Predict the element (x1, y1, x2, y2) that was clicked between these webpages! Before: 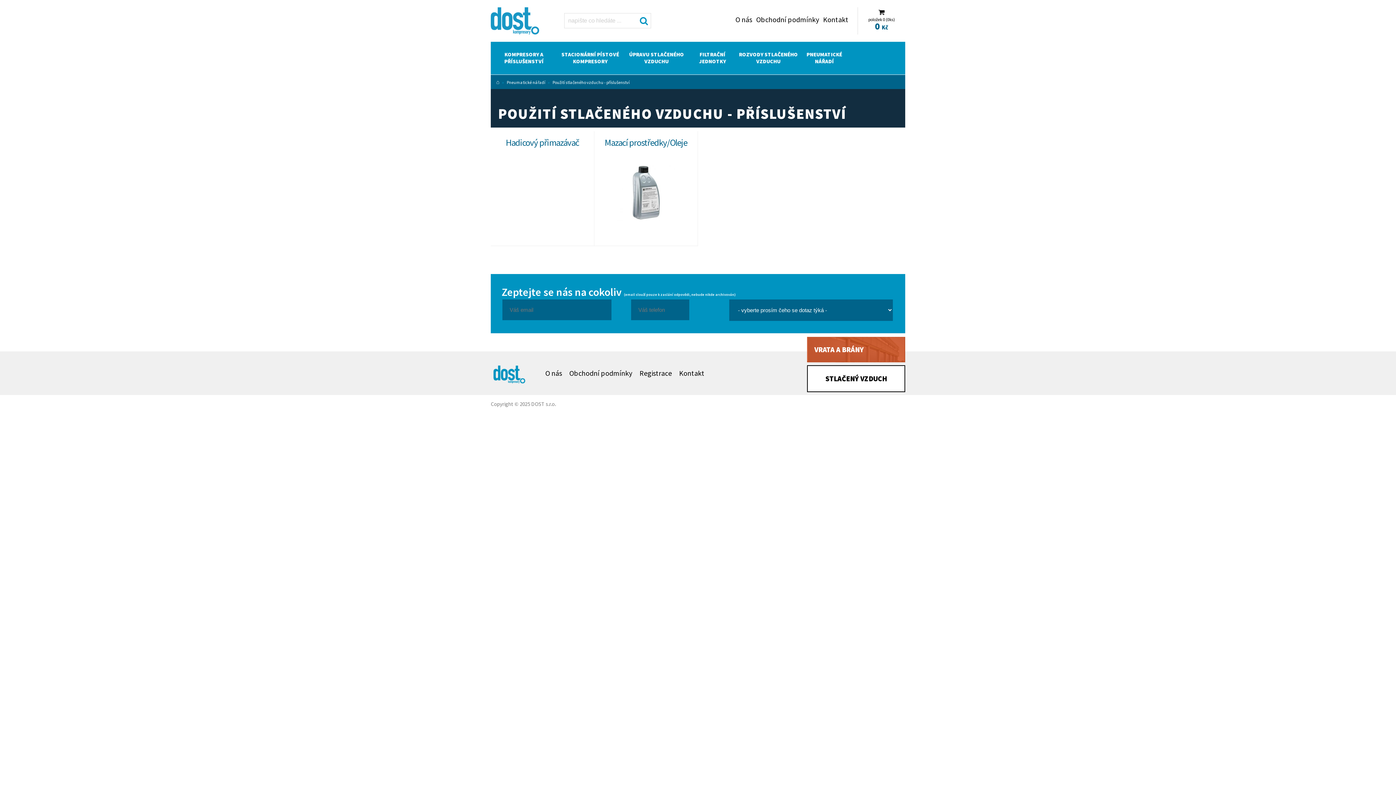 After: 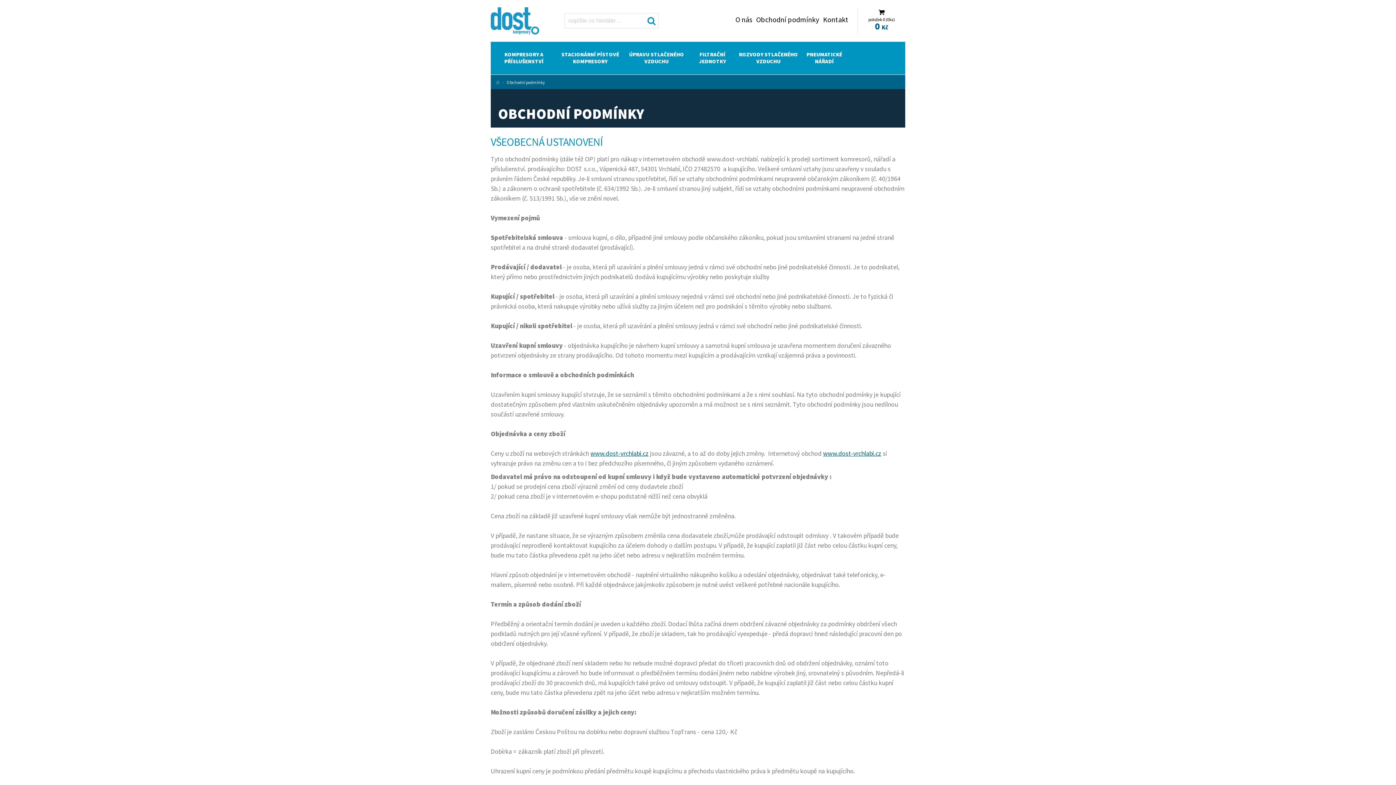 Action: bbox: (565, 365, 636, 381) label: Obchodní podmínky